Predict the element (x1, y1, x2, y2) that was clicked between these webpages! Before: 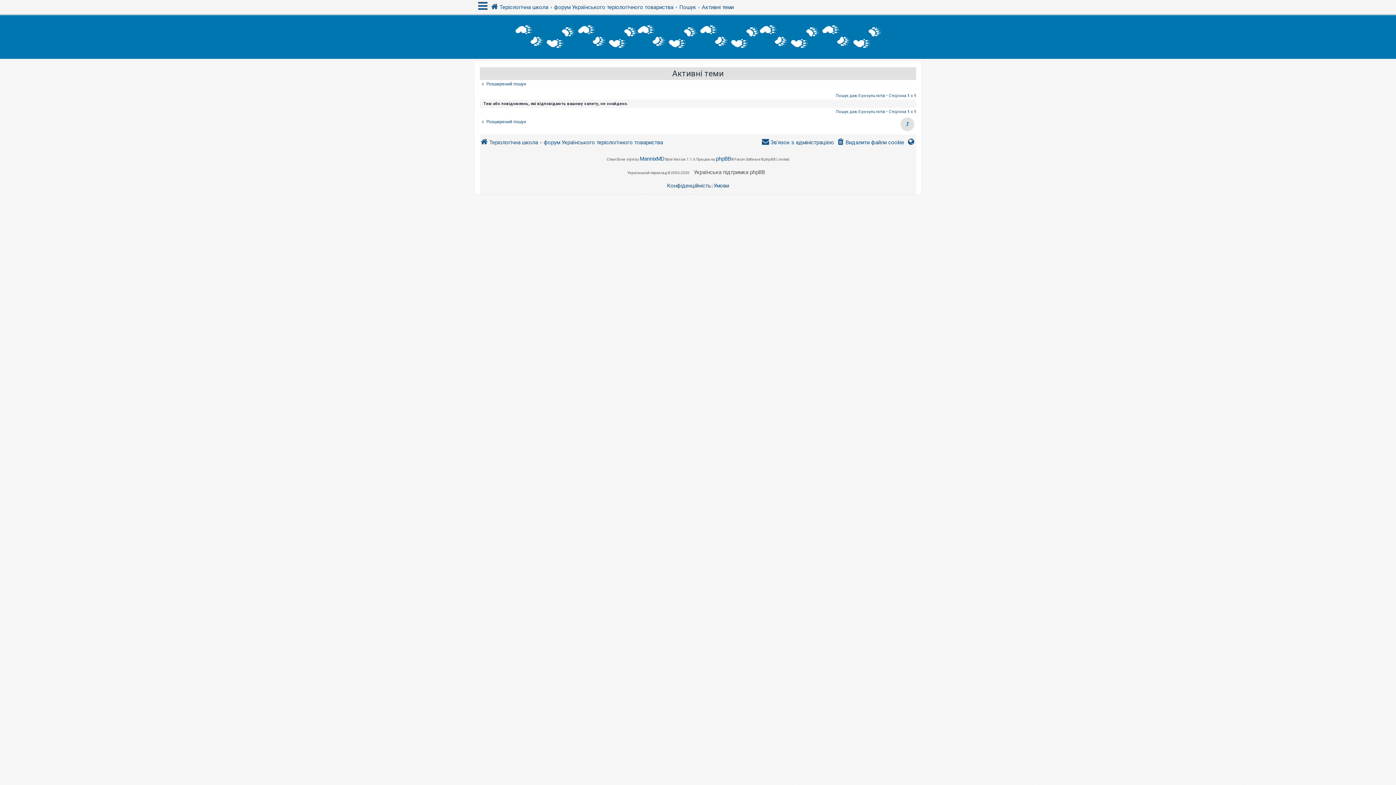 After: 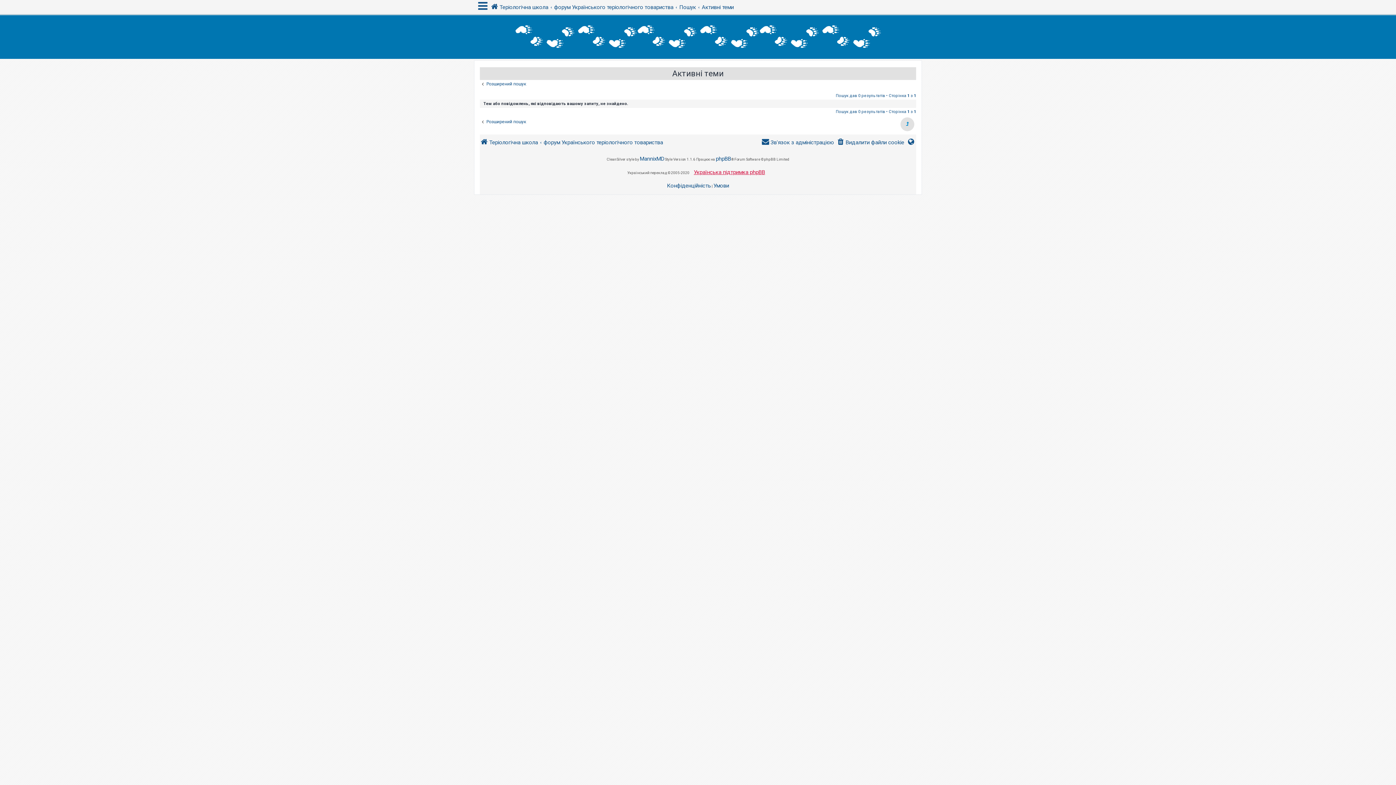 Action: label: Українська підтримка phpBB bbox: (690, 164, 768, 181)